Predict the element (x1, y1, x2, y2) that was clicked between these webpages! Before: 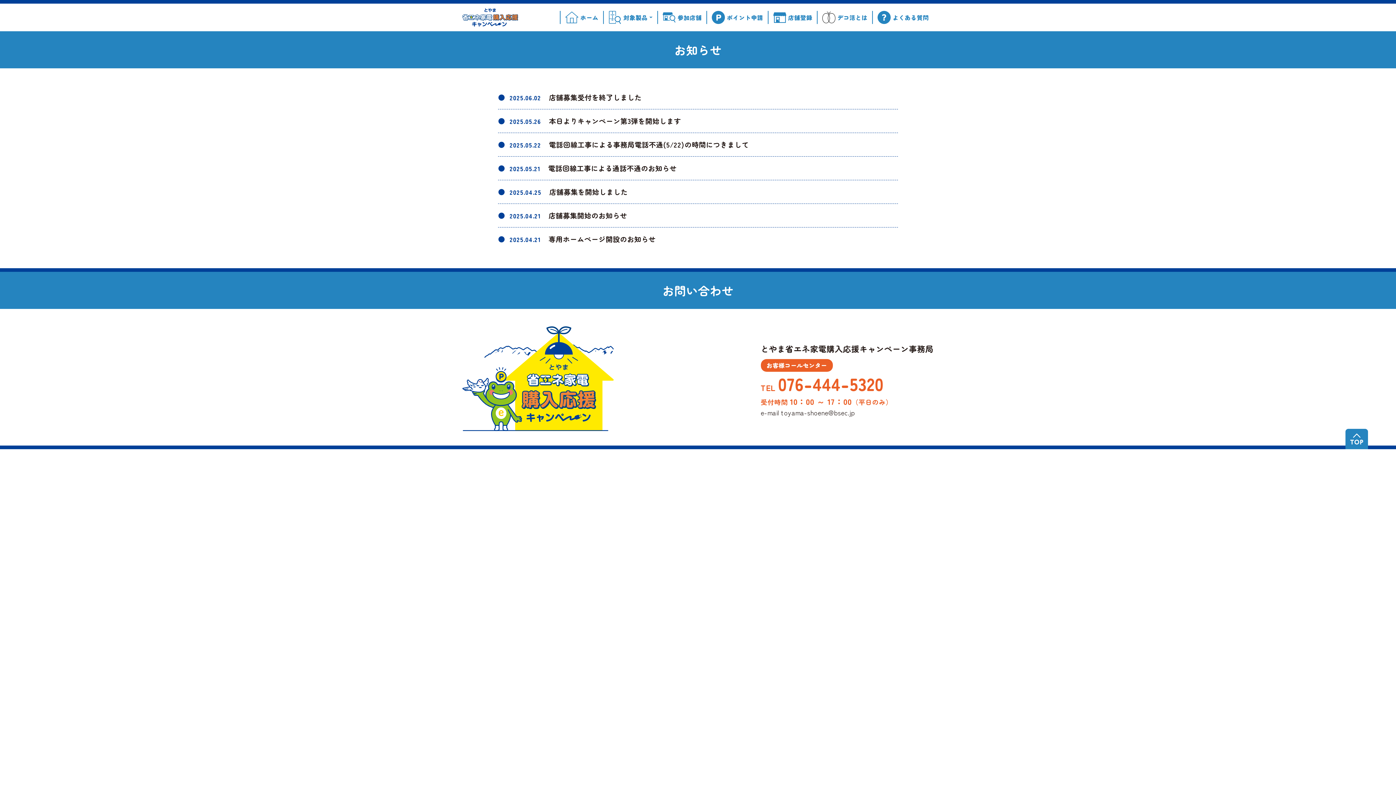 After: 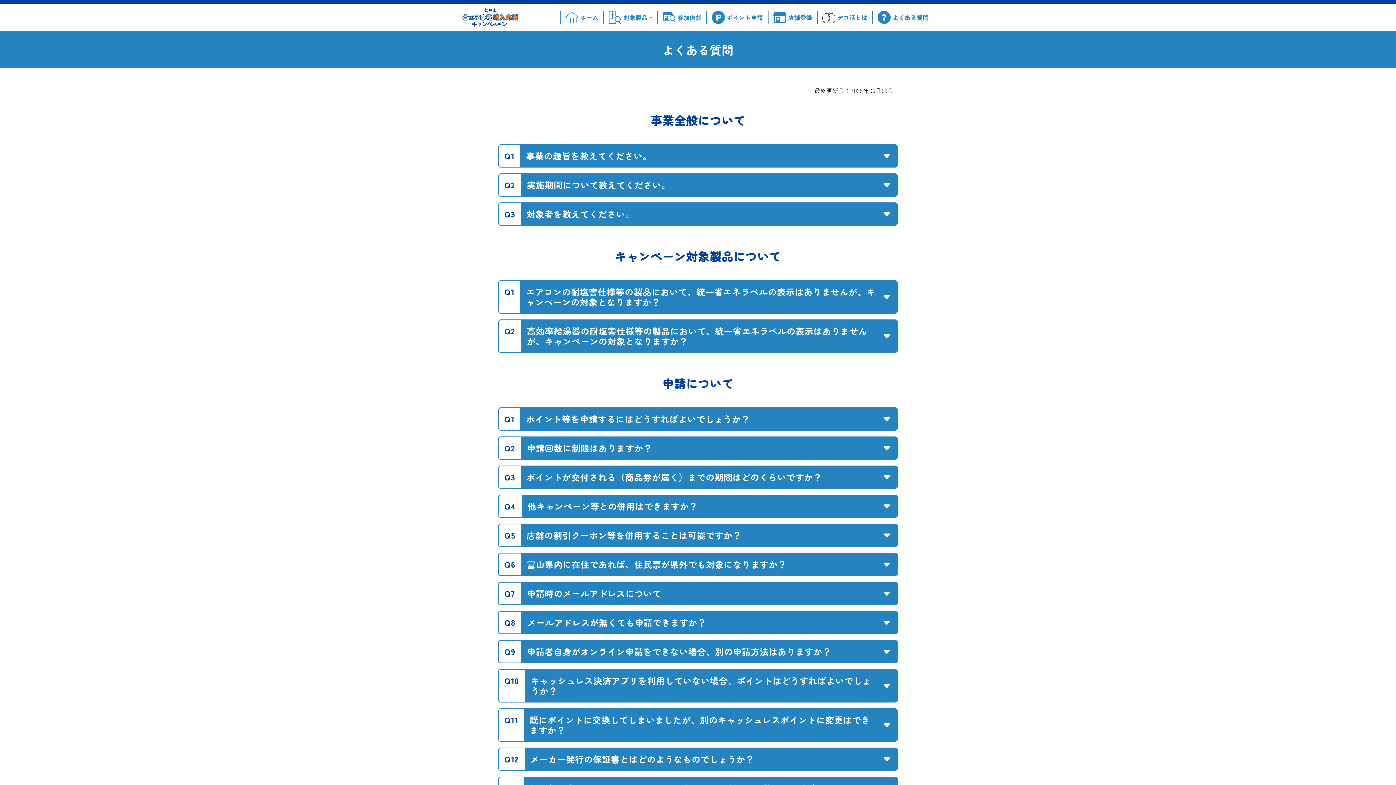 Action: label: よくある質問 bbox: (872, 10, 933, 24)